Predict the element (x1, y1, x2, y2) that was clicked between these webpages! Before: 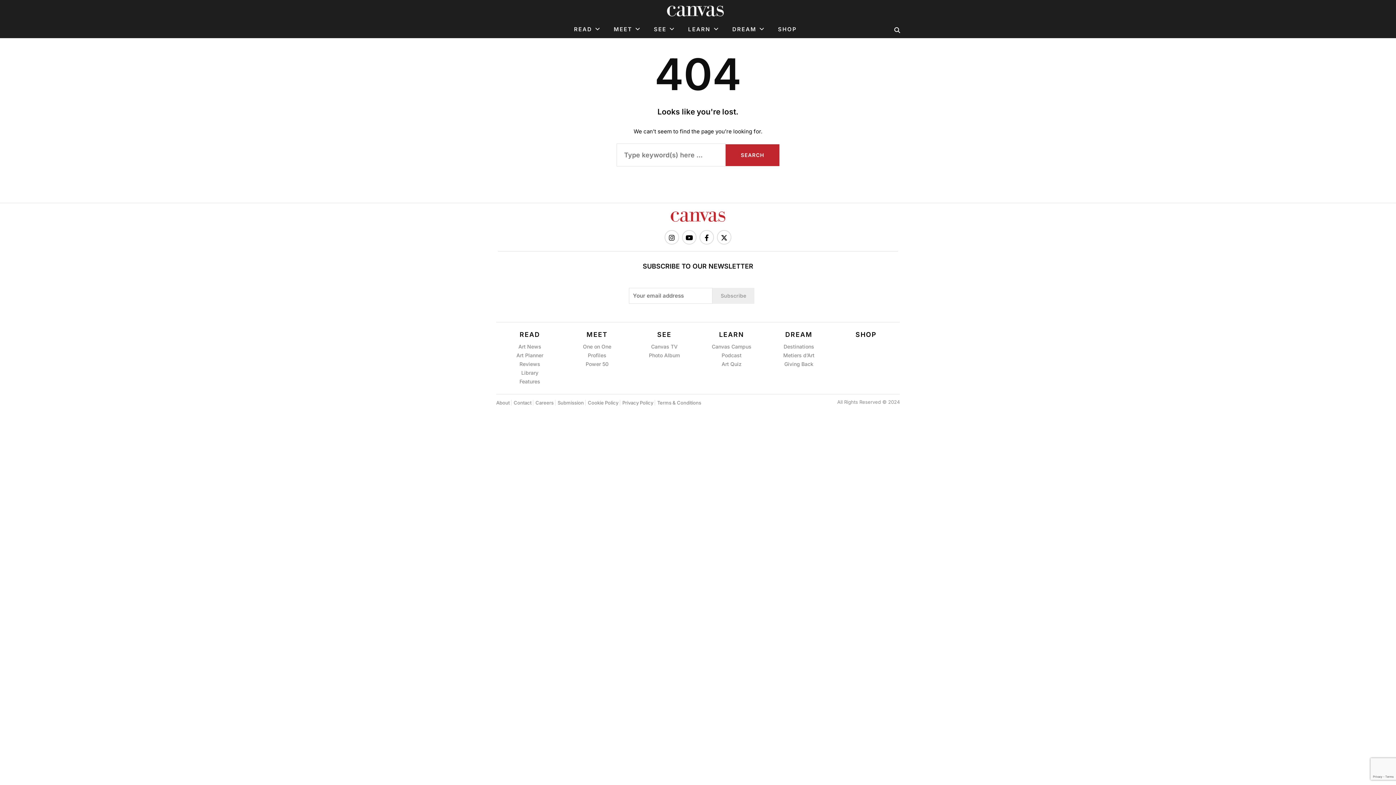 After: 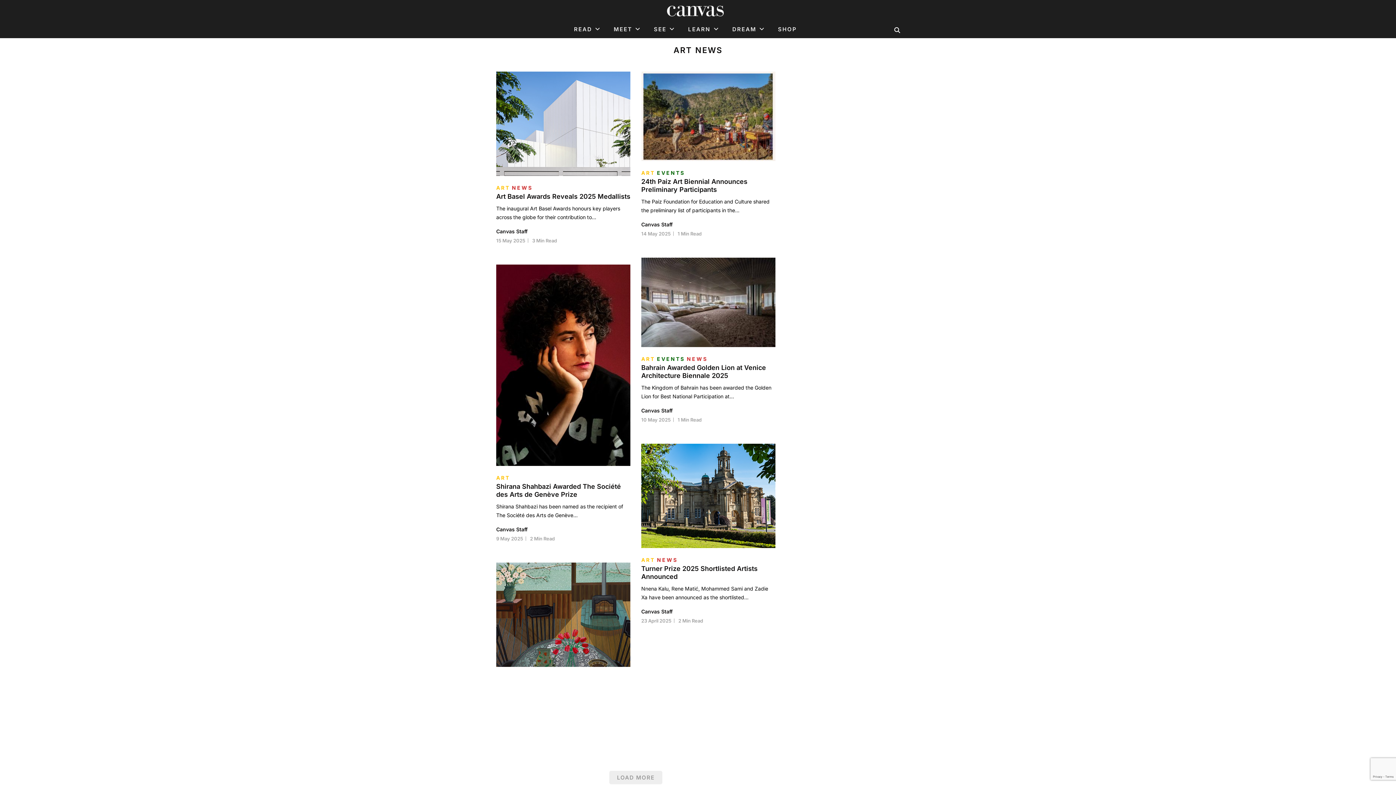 Action: bbox: (518, 343, 541, 349) label: Art News